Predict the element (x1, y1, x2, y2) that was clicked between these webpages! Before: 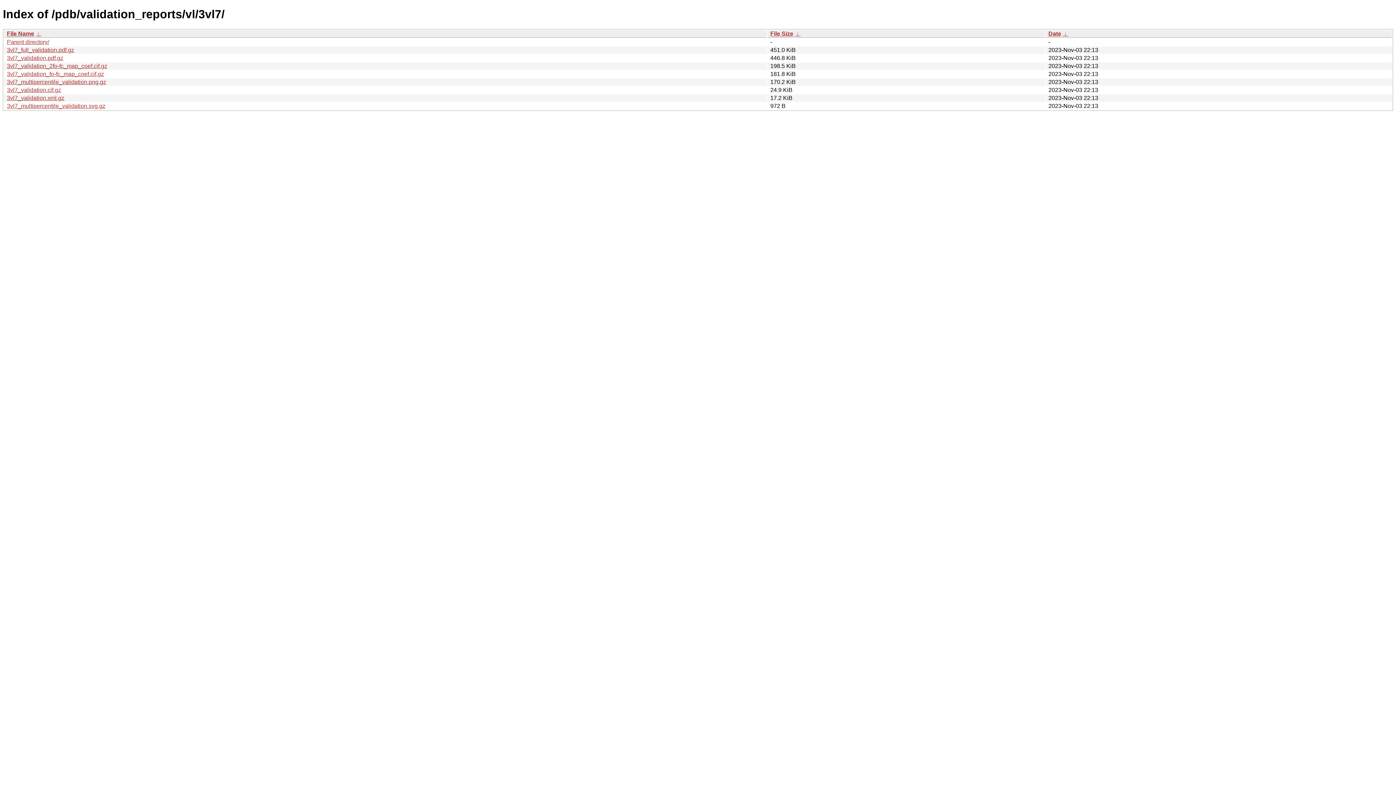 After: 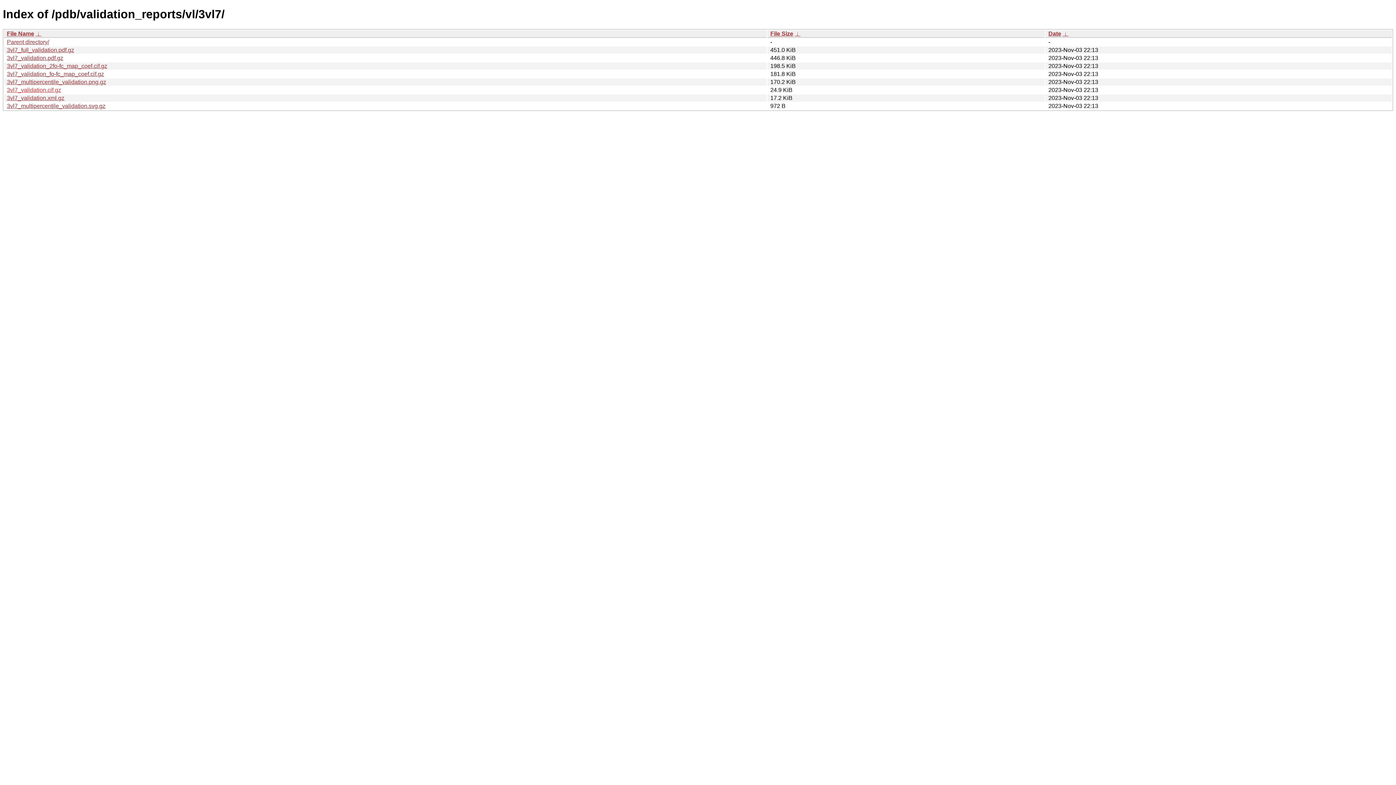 Action: label: 3vl7_validation.cif.gz bbox: (6, 86, 61, 93)